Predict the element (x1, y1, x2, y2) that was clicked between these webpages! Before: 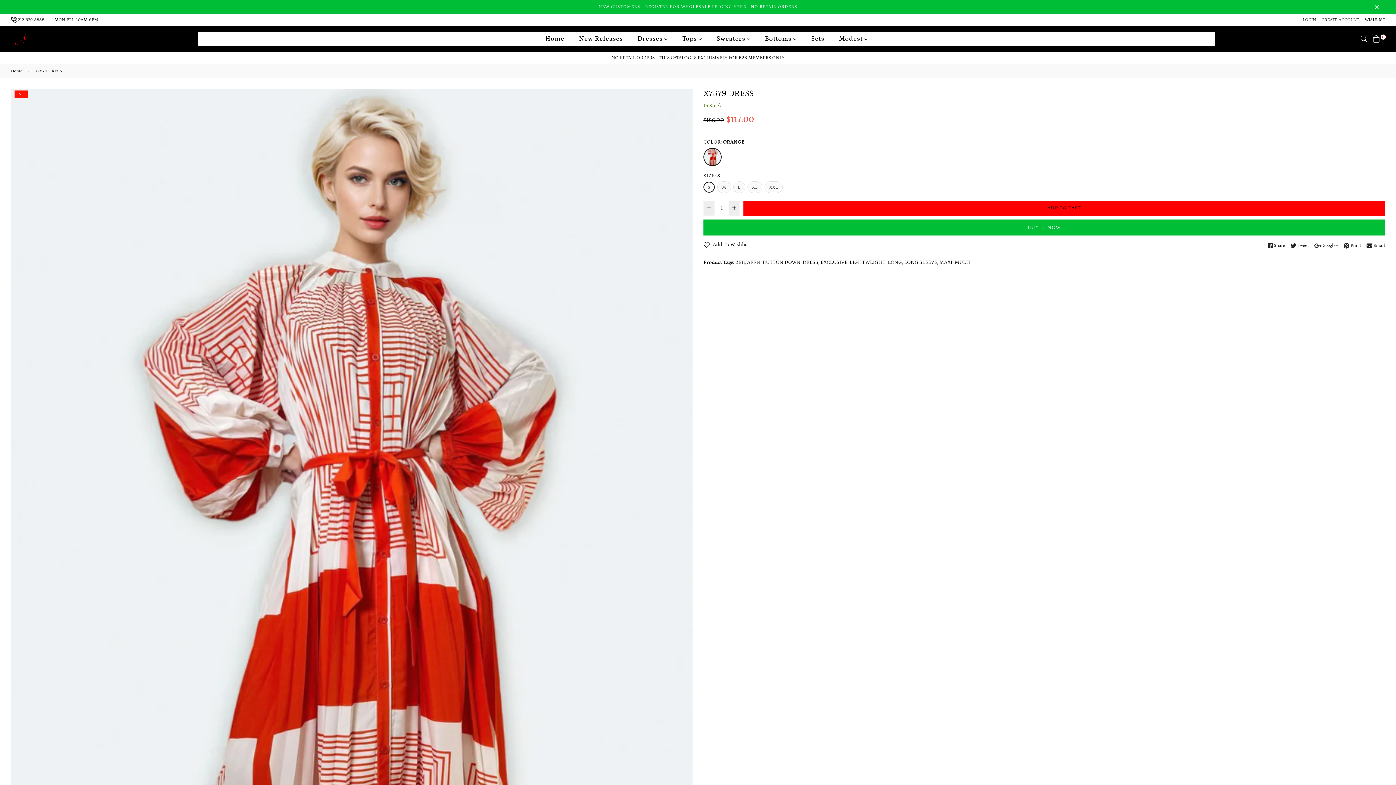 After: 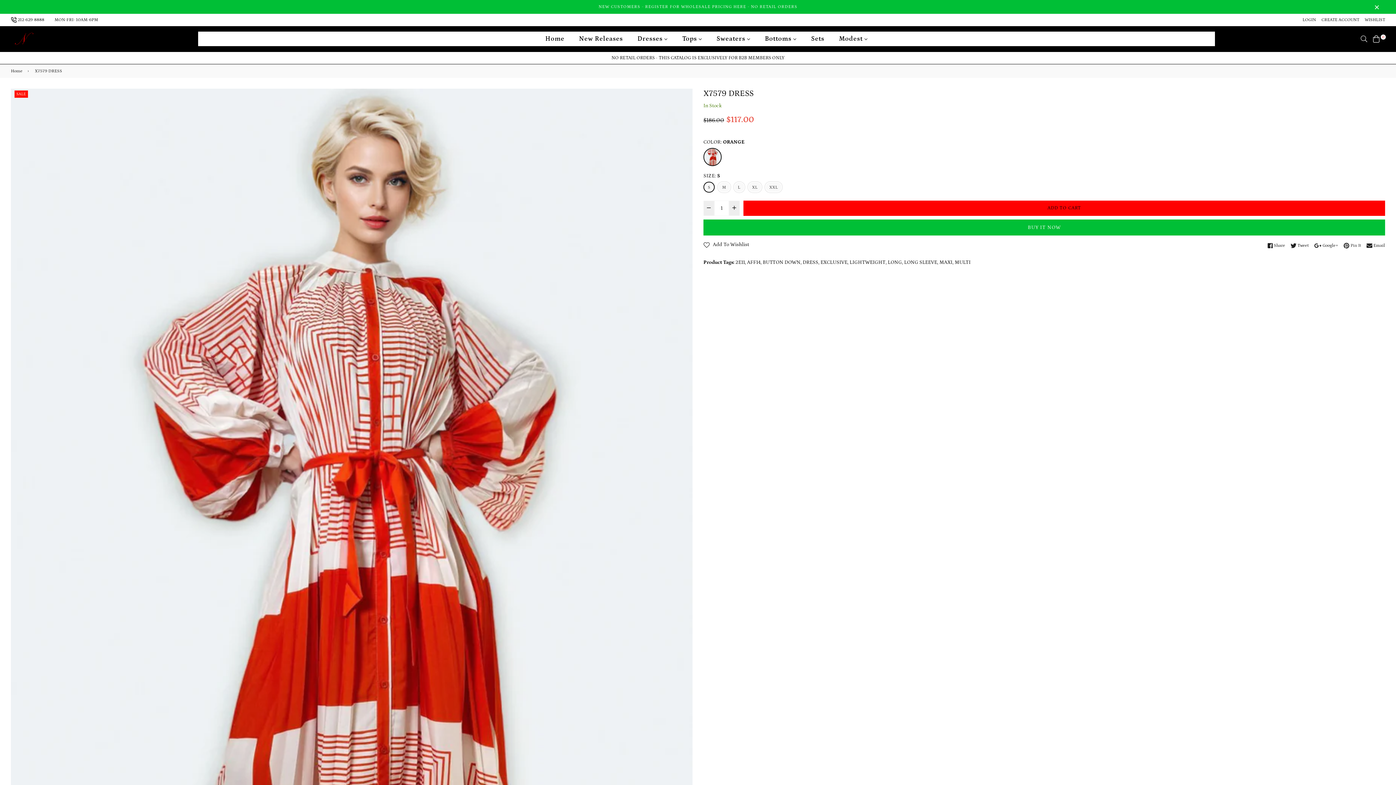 Action: bbox: (1342, 242, 1363, 248) label:  Pin It